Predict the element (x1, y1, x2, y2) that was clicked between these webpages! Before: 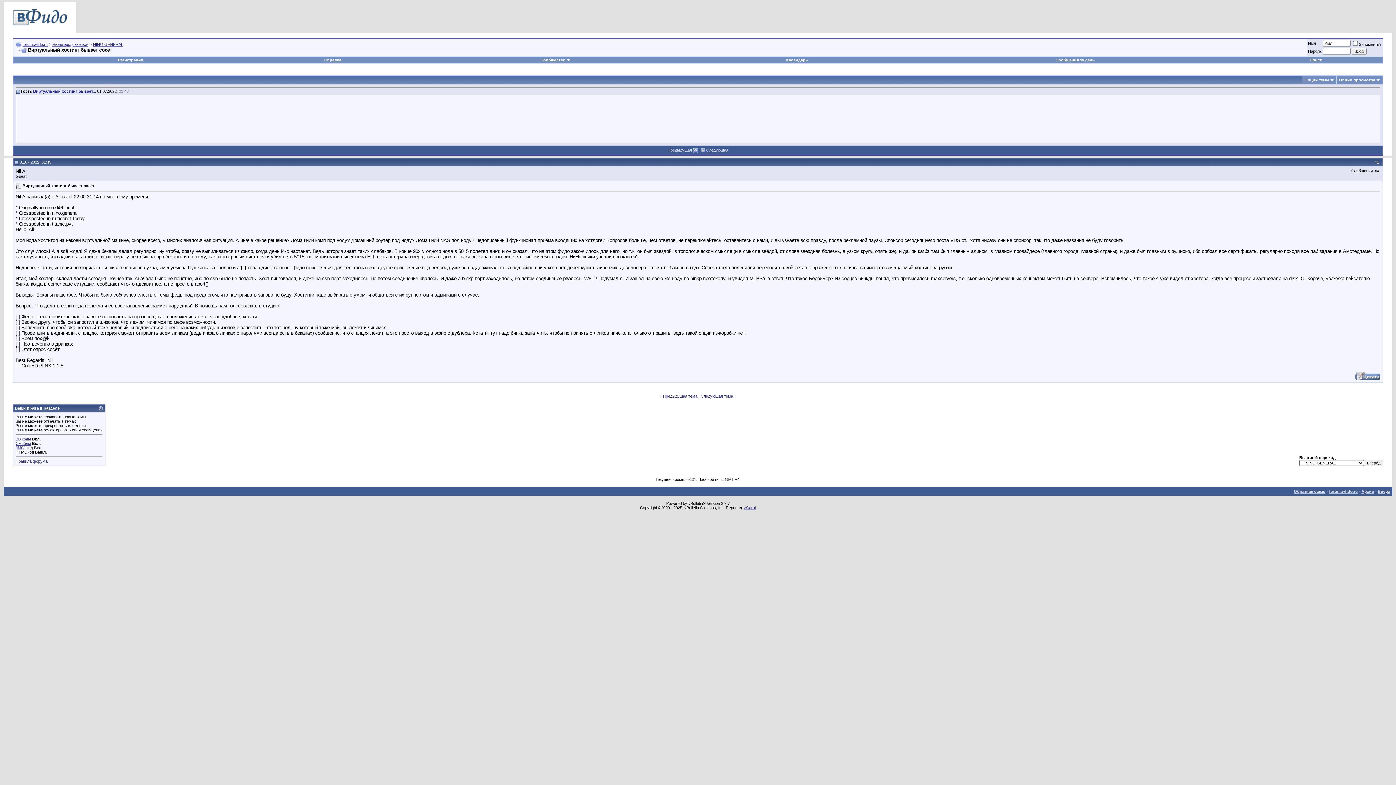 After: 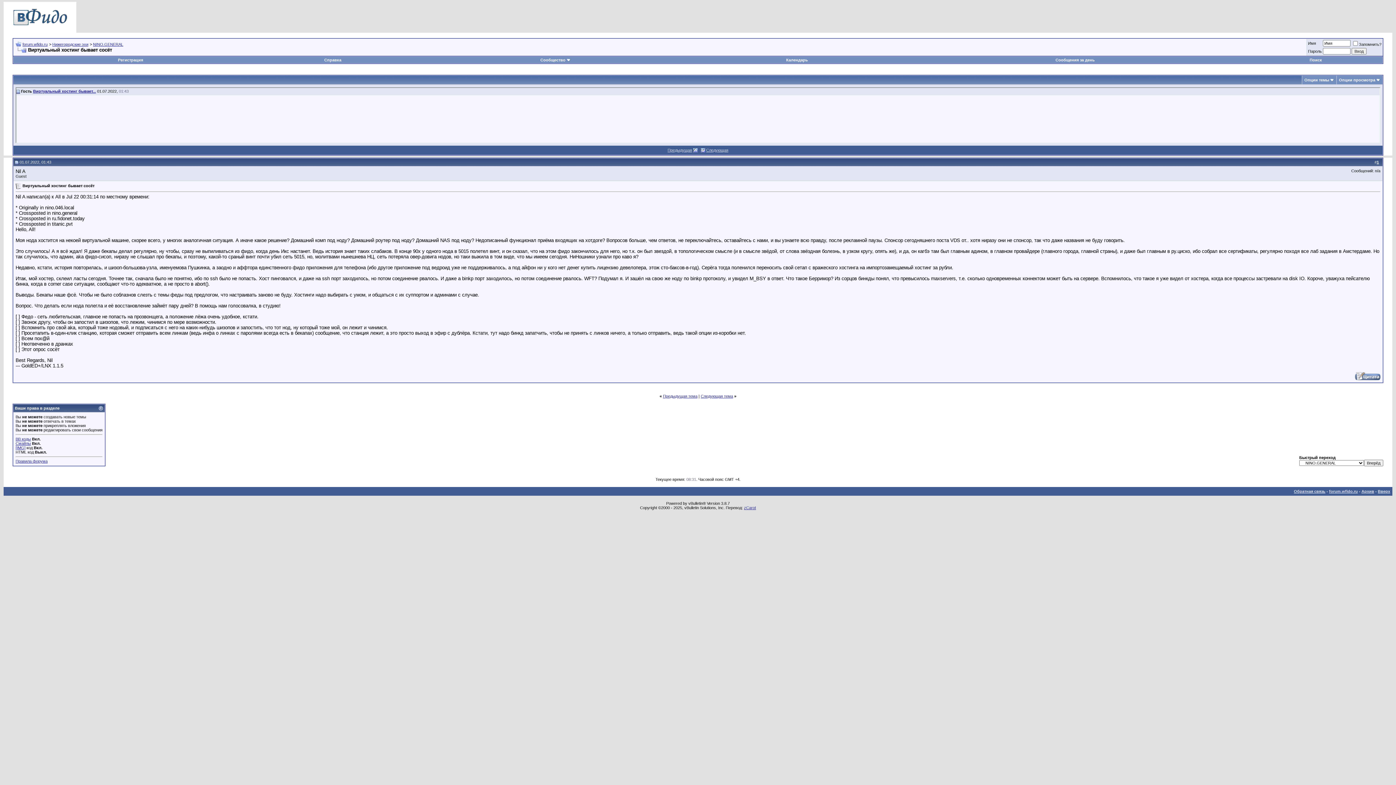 Action: bbox: (14, 160, 18, 164)